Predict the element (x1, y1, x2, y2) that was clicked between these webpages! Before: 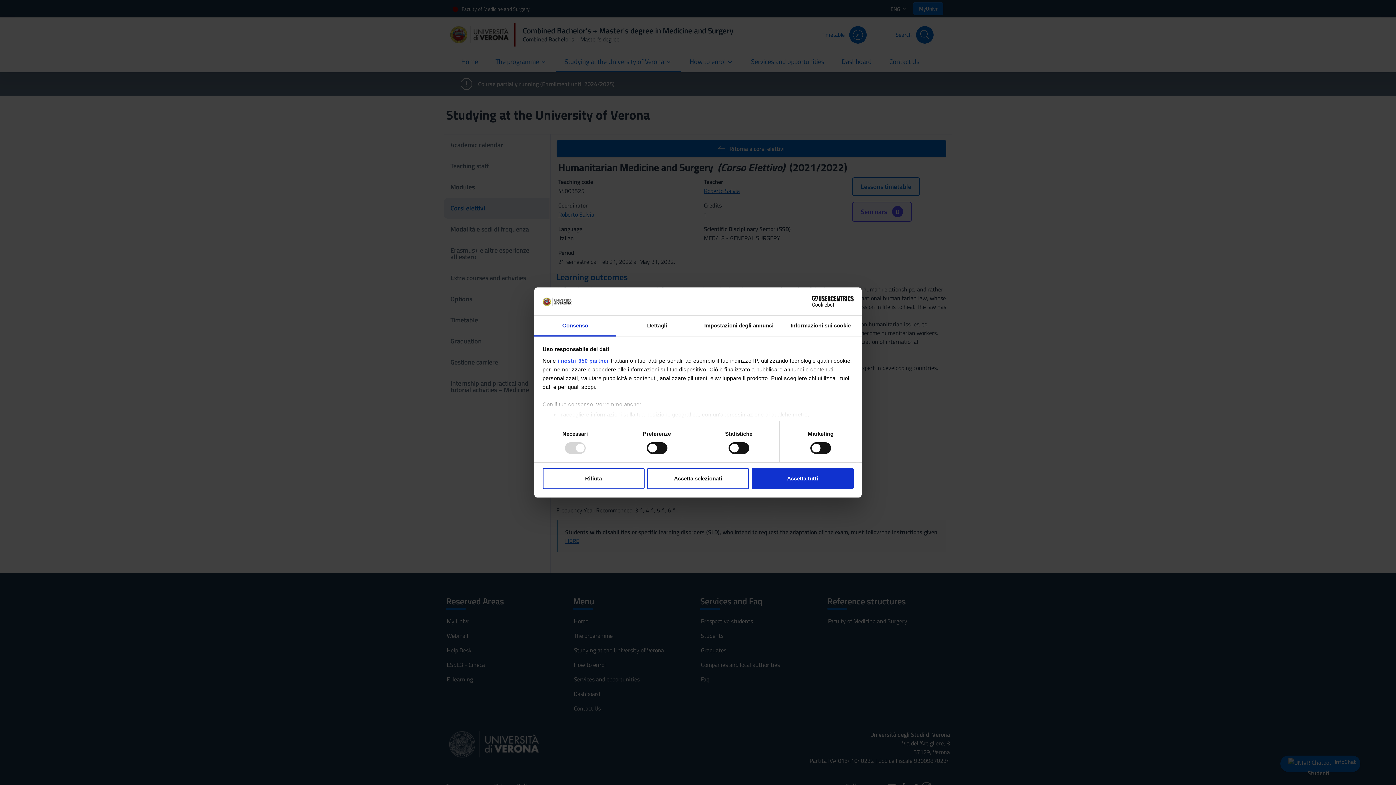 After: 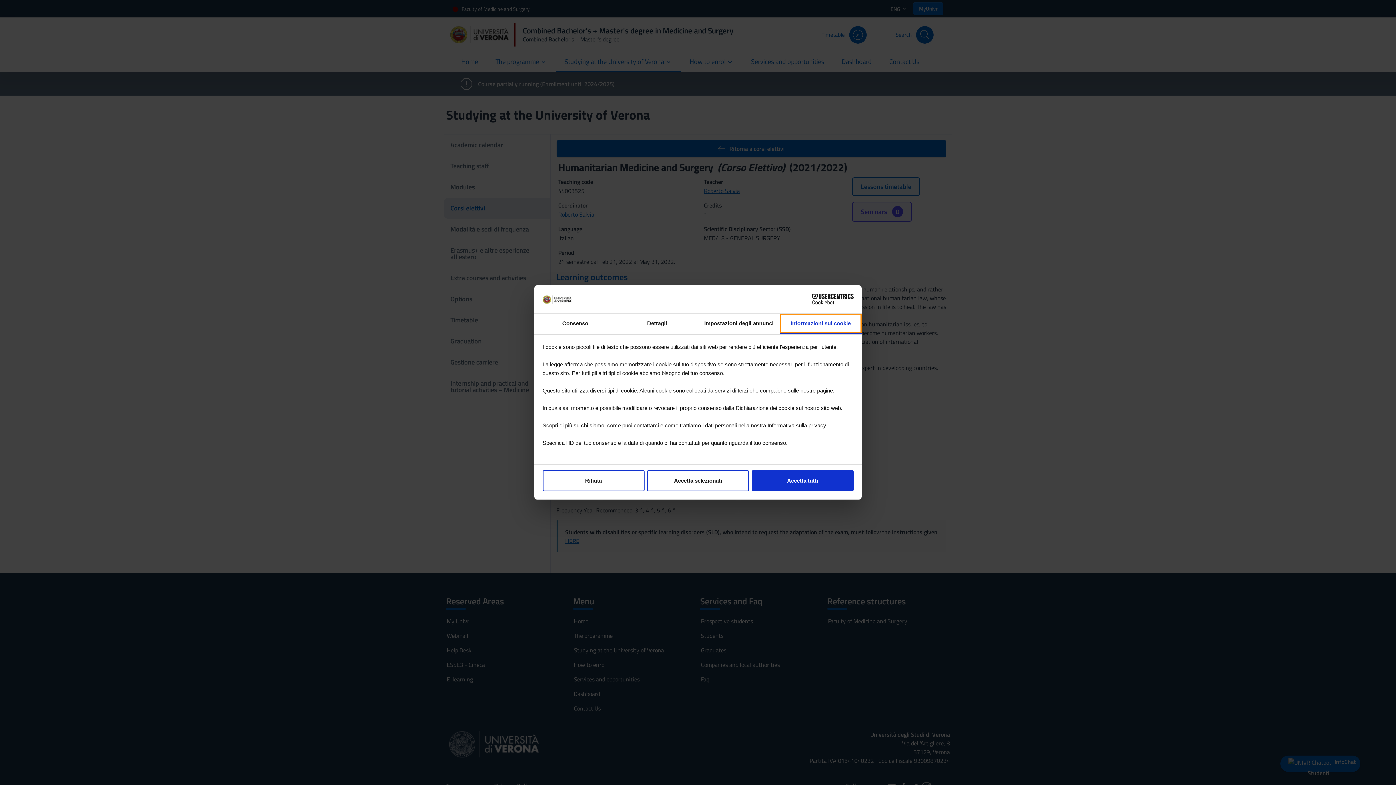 Action: label: Informazioni sui cookie bbox: (780, 315, 861, 336)